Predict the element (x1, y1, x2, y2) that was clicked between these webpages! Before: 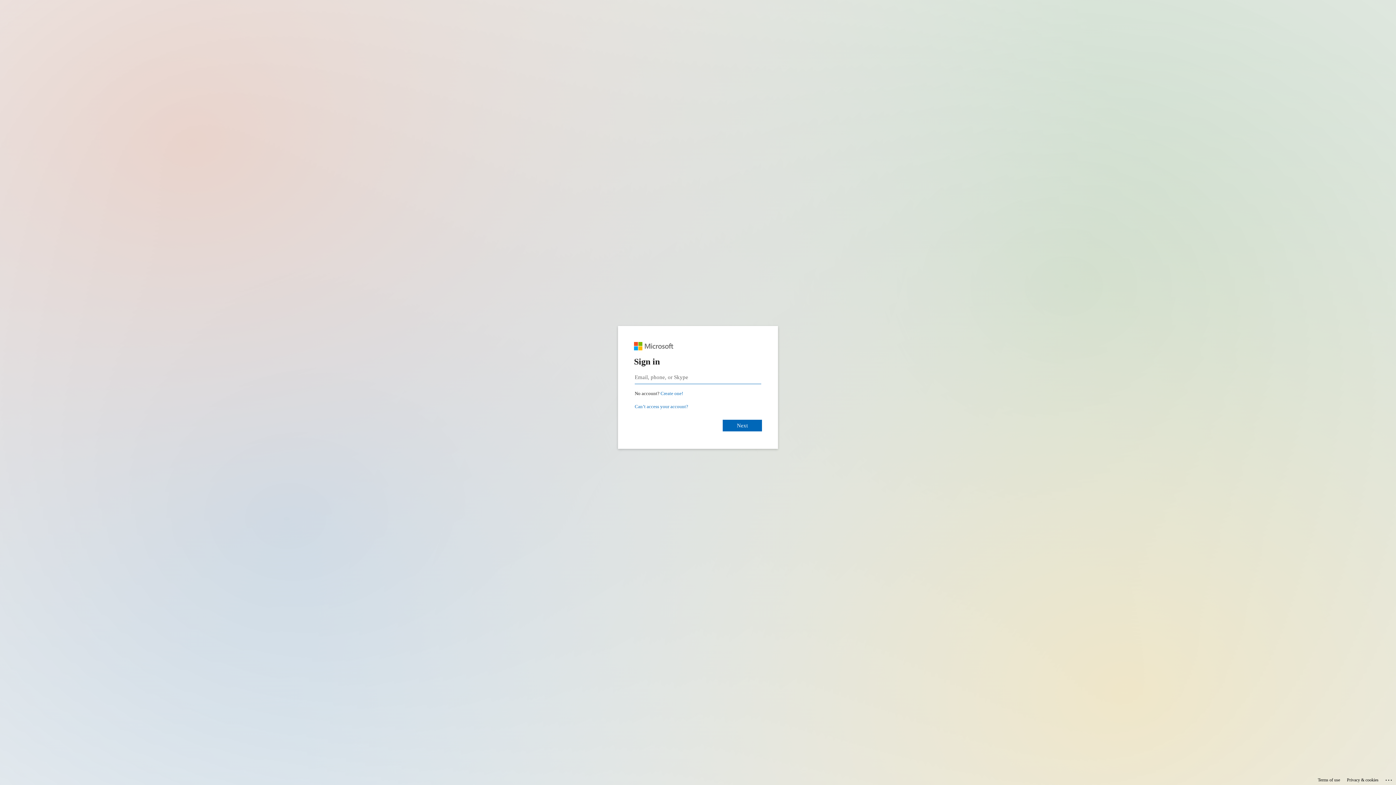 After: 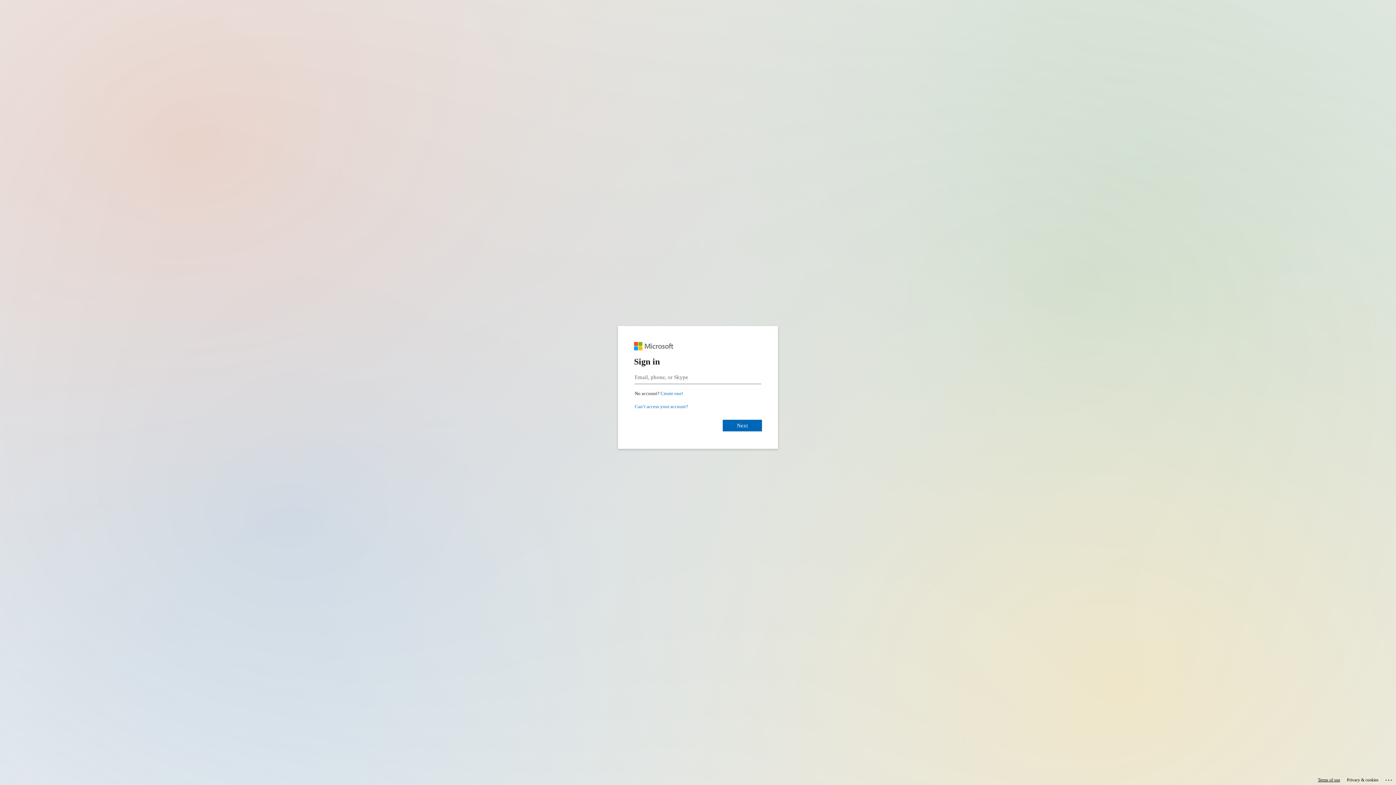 Action: bbox: (1318, 775, 1340, 785) label: Terms of use